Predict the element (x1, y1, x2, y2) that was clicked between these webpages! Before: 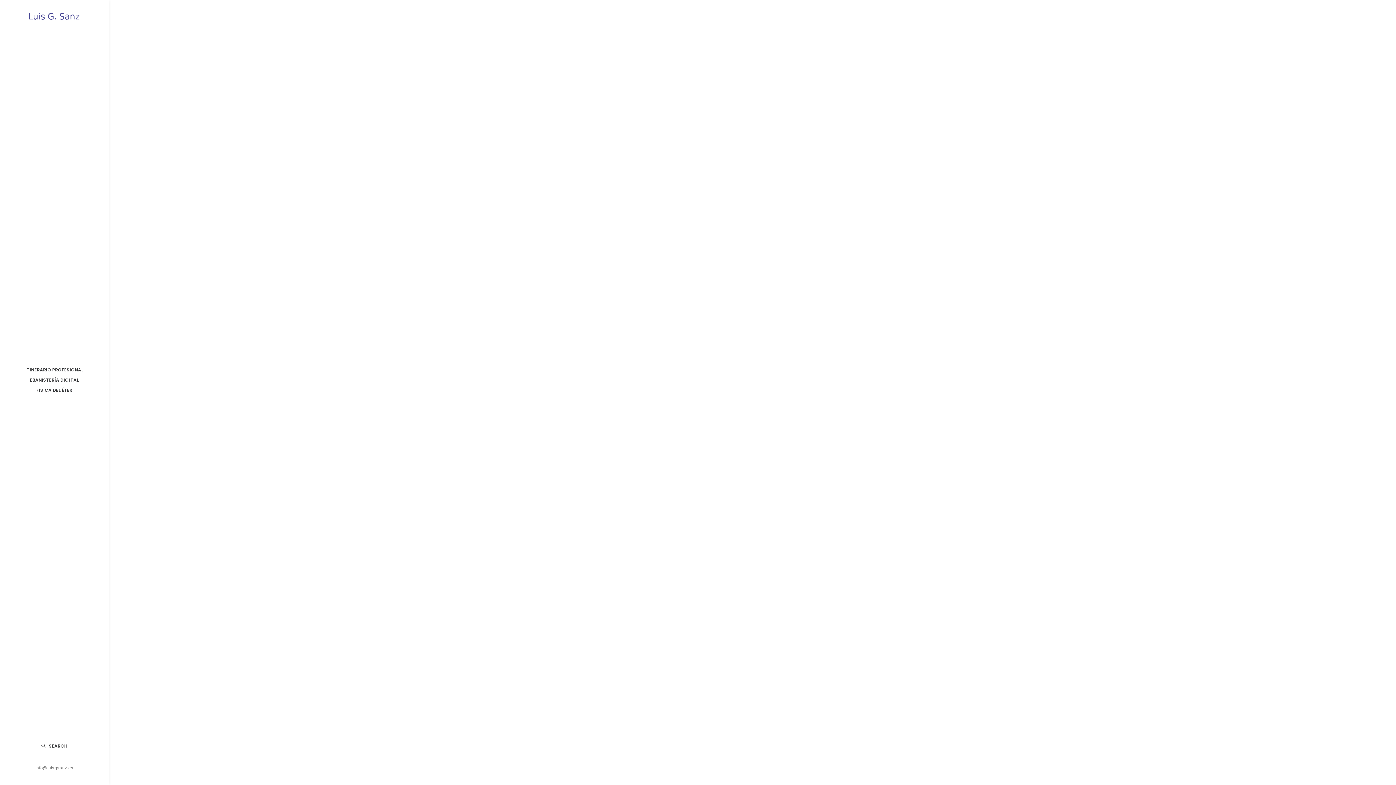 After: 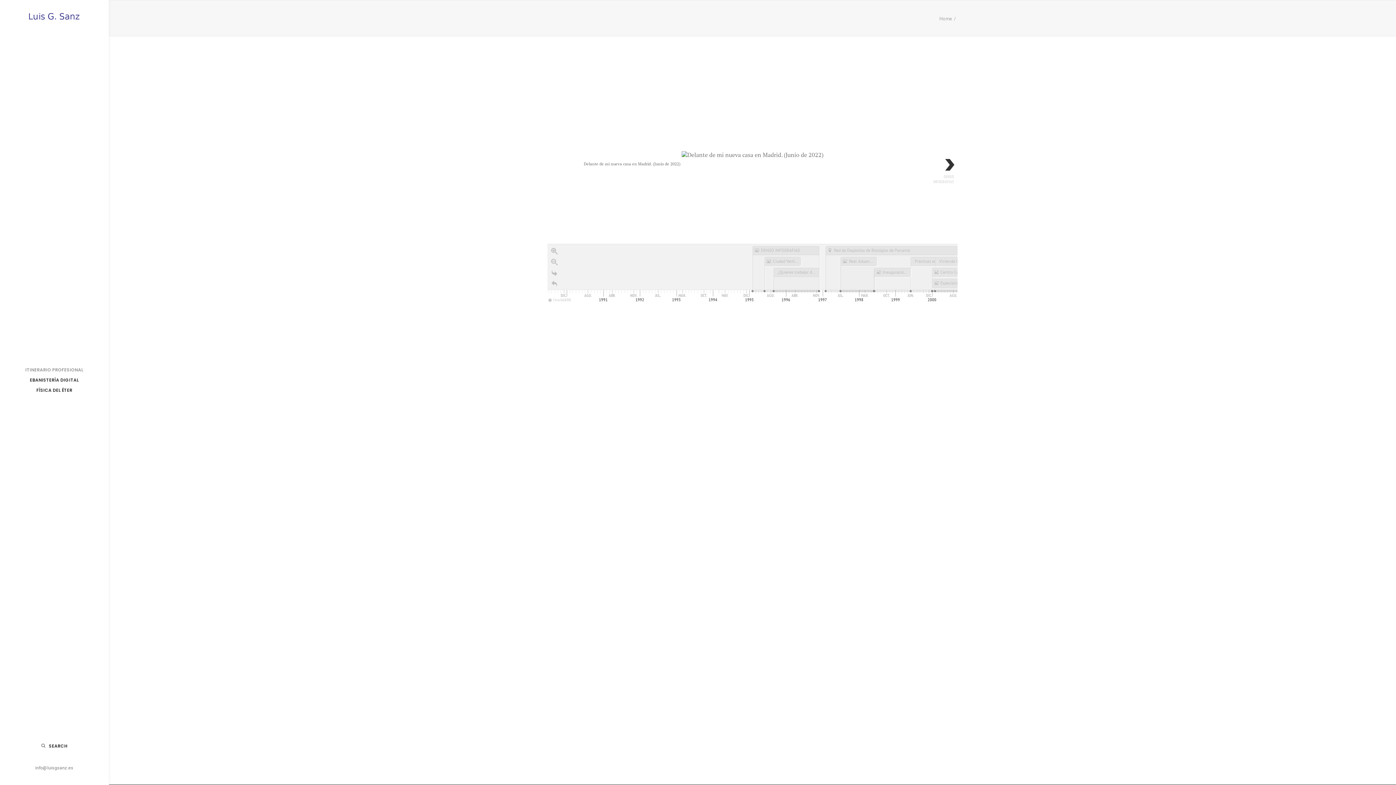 Action: bbox: (0, 365, 108, 375) label: ITINERARIO PROFESIONAL